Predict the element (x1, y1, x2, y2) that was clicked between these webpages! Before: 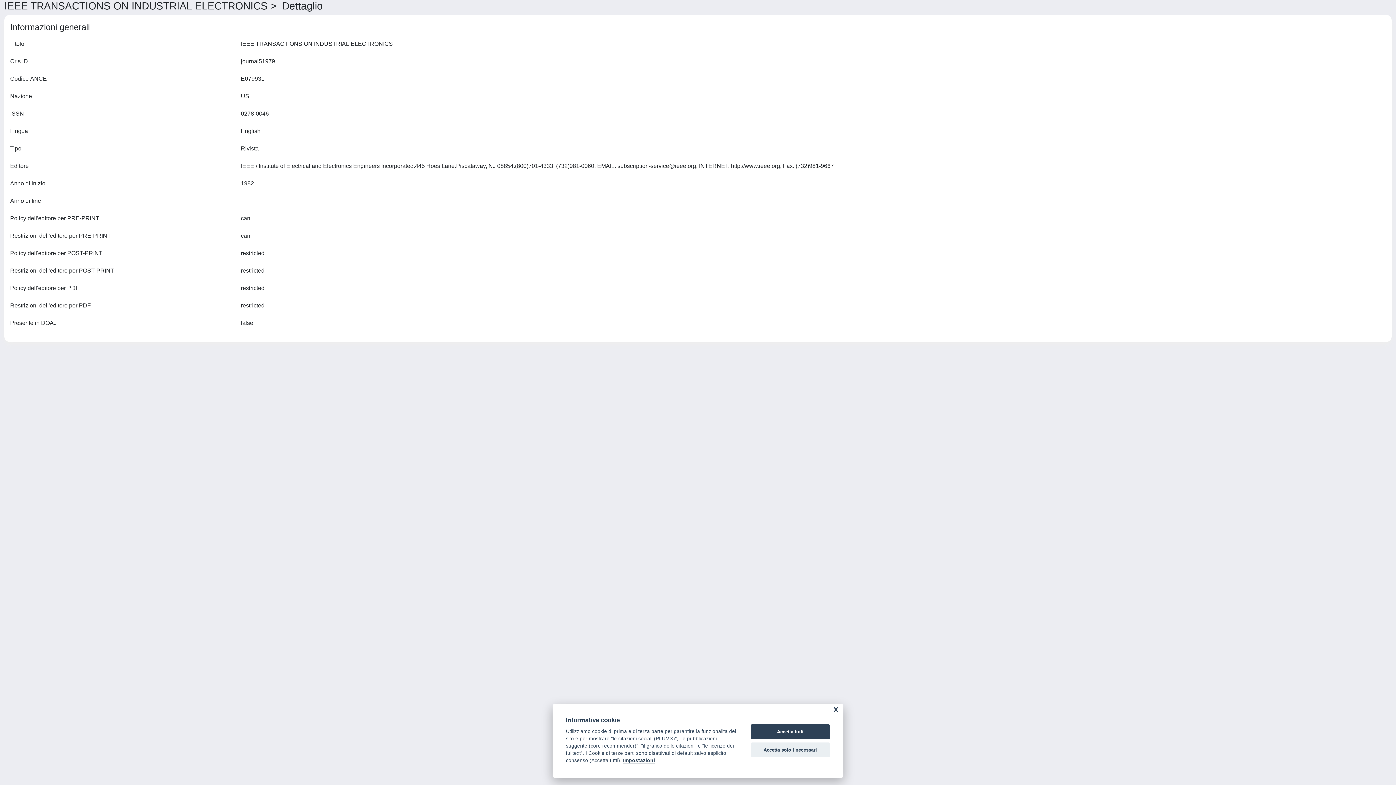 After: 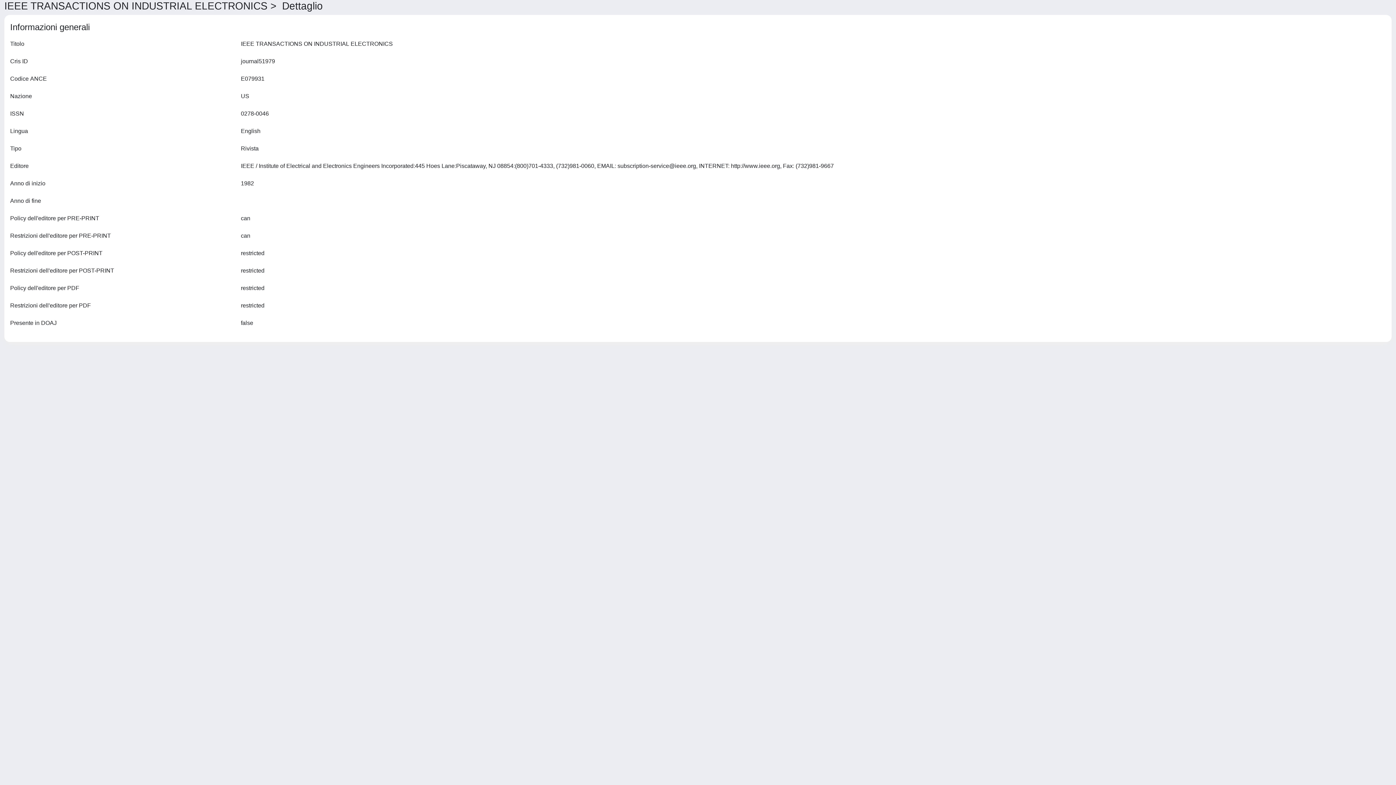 Action: label: Accetta solo i necessari bbox: (750, 742, 830, 757)